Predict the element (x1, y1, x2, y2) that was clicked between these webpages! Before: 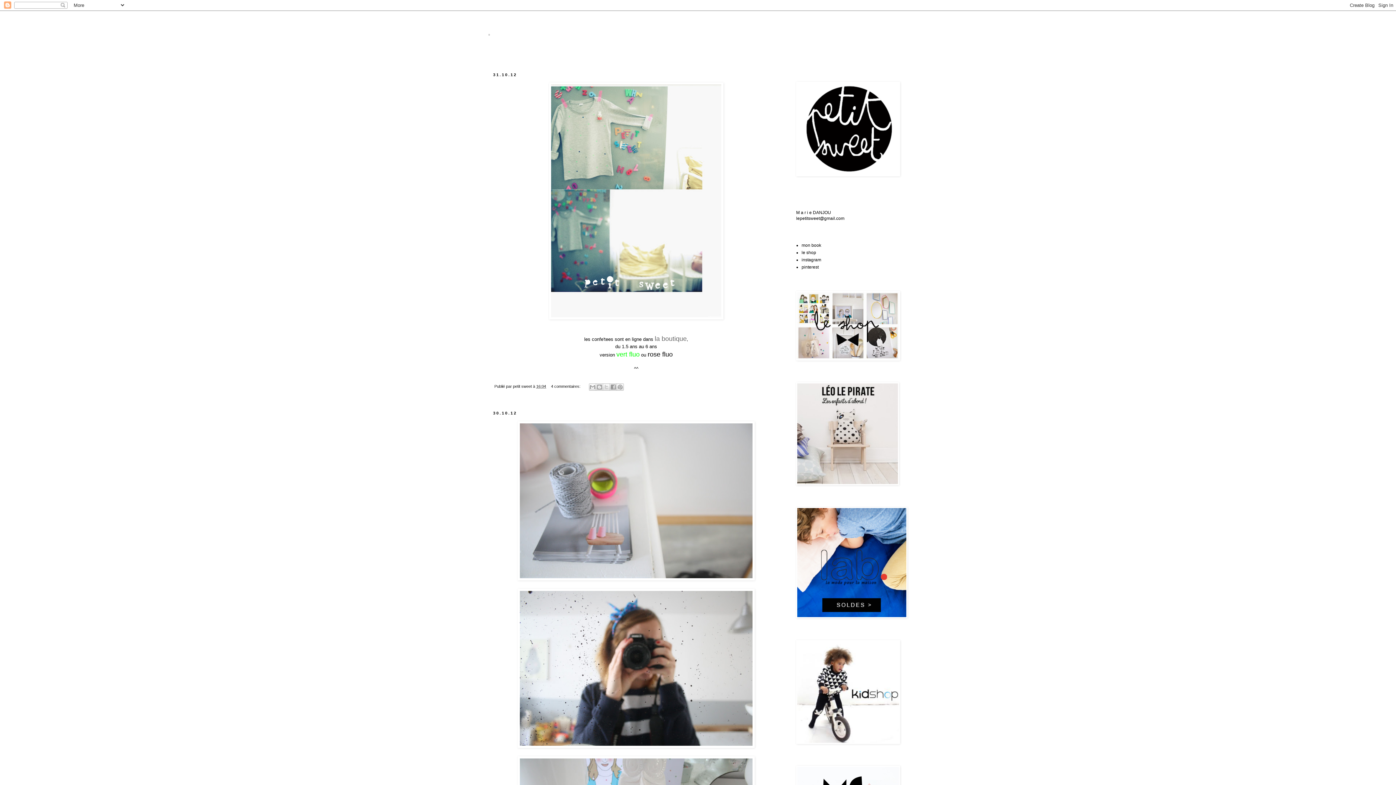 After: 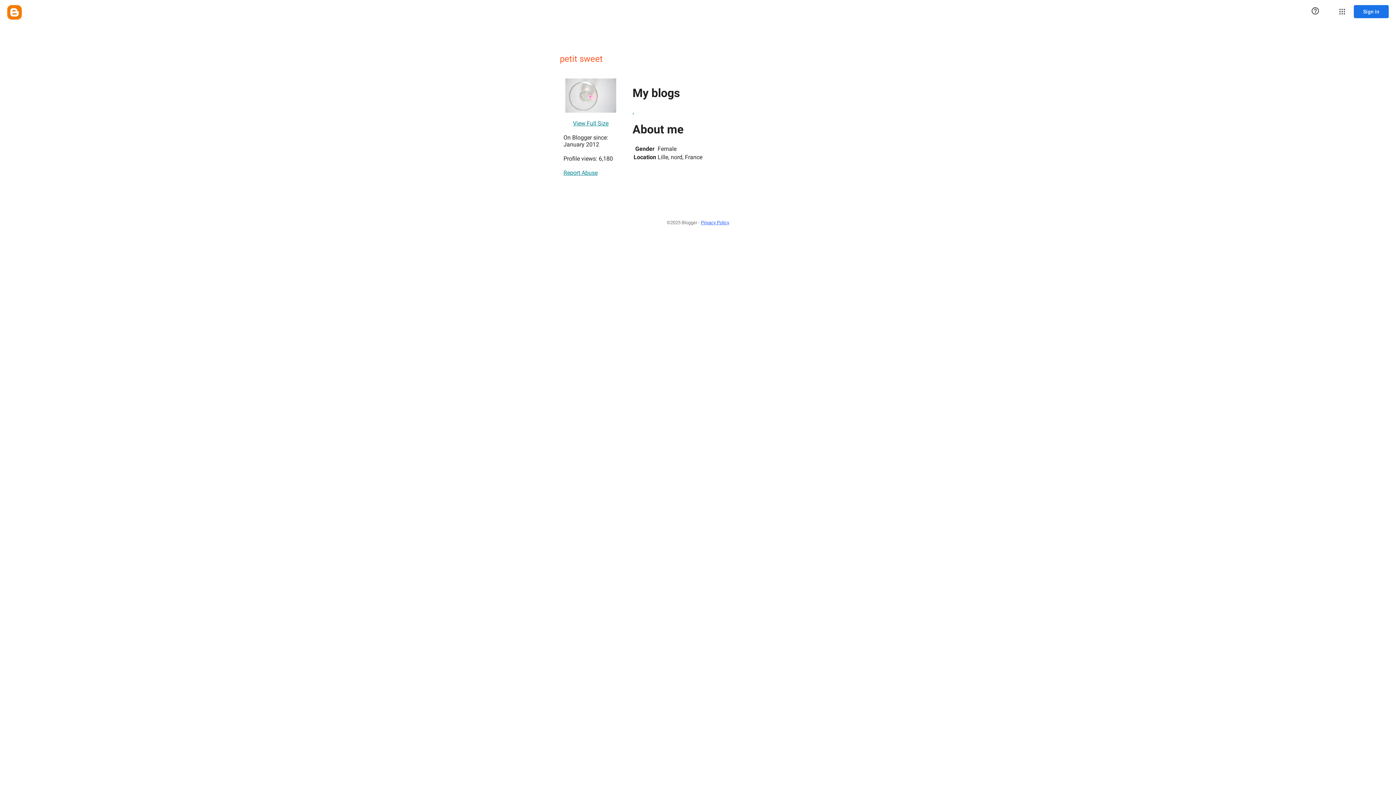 Action: bbox: (513, 384, 533, 388) label: petit sweet 